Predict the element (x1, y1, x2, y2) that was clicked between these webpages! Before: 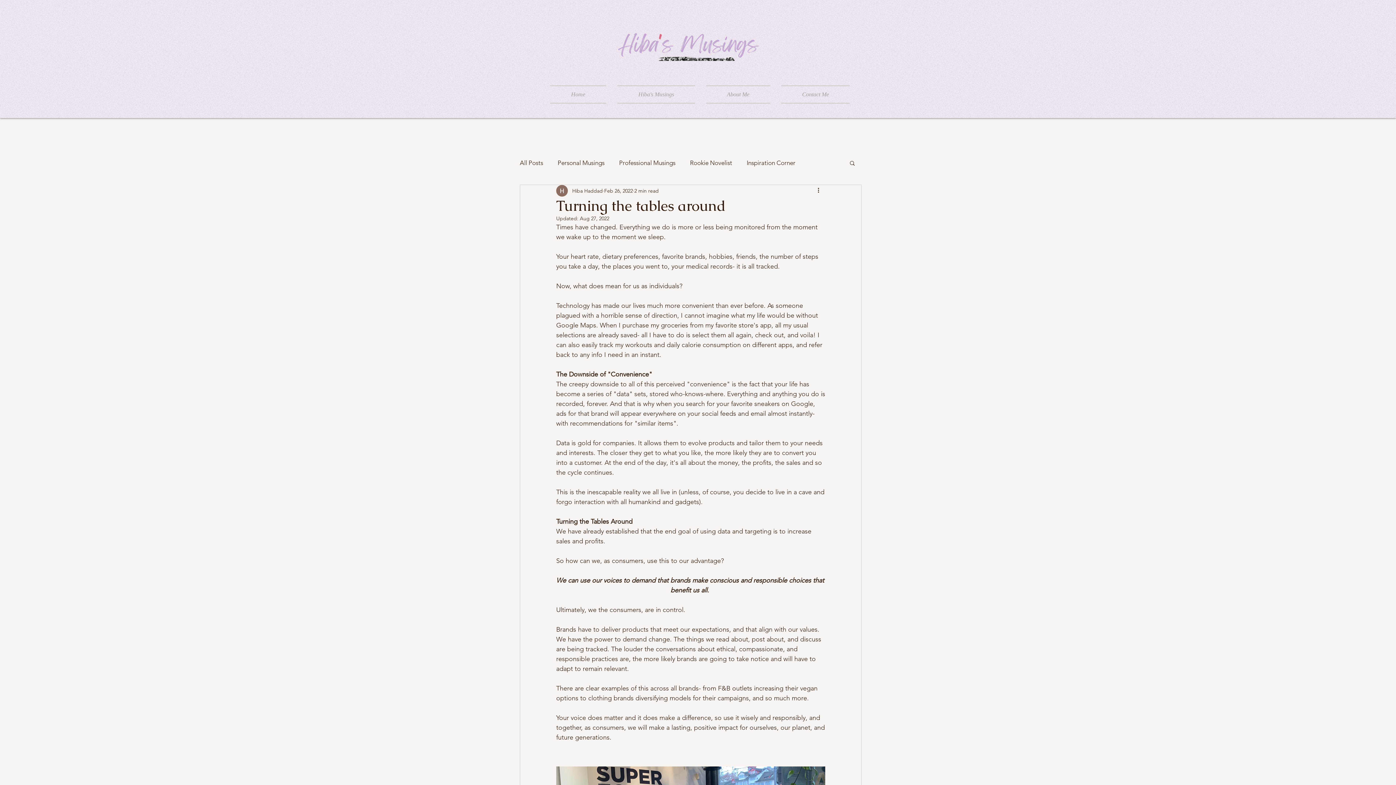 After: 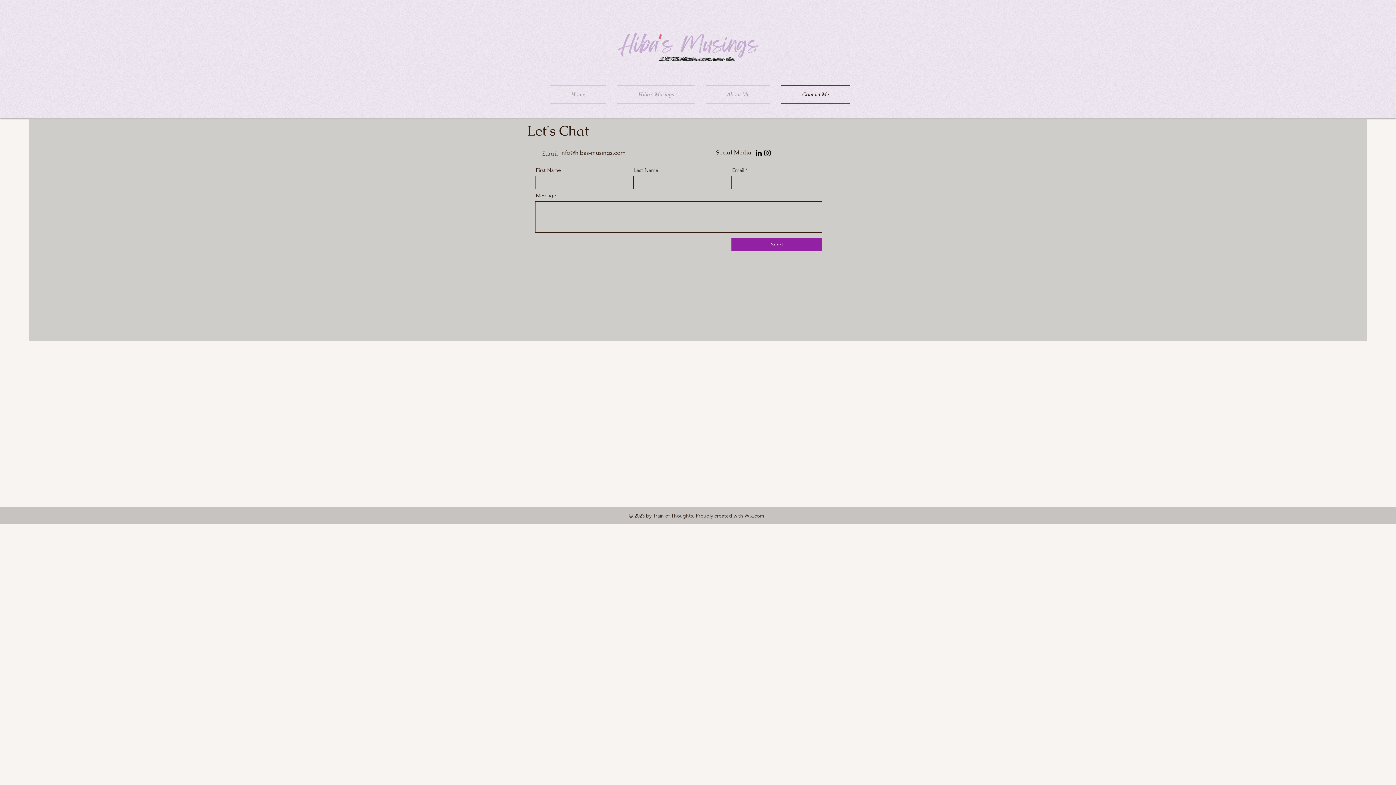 Action: label: Contact Me bbox: (776, 85, 850, 103)